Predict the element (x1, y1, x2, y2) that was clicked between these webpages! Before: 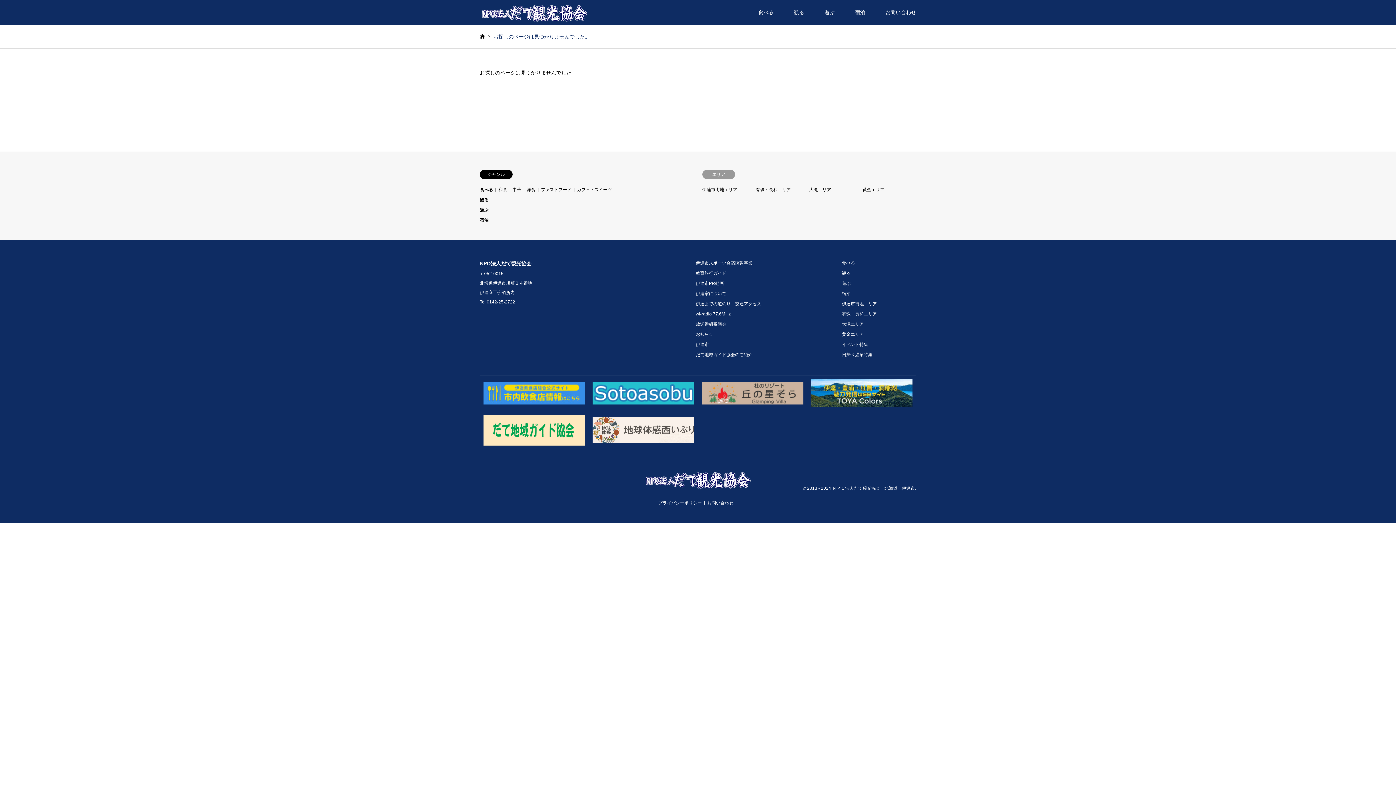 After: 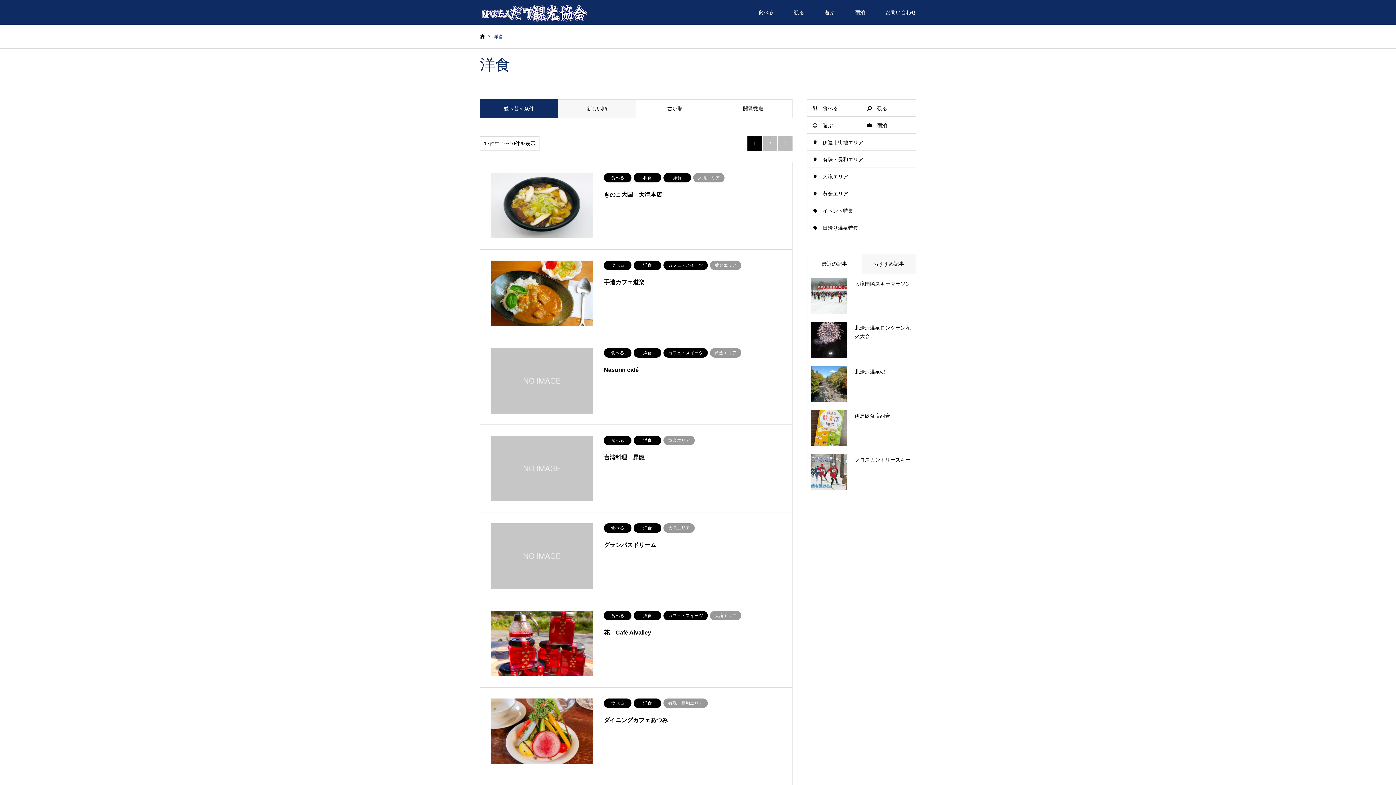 Action: bbox: (526, 187, 535, 192) label: 洋食